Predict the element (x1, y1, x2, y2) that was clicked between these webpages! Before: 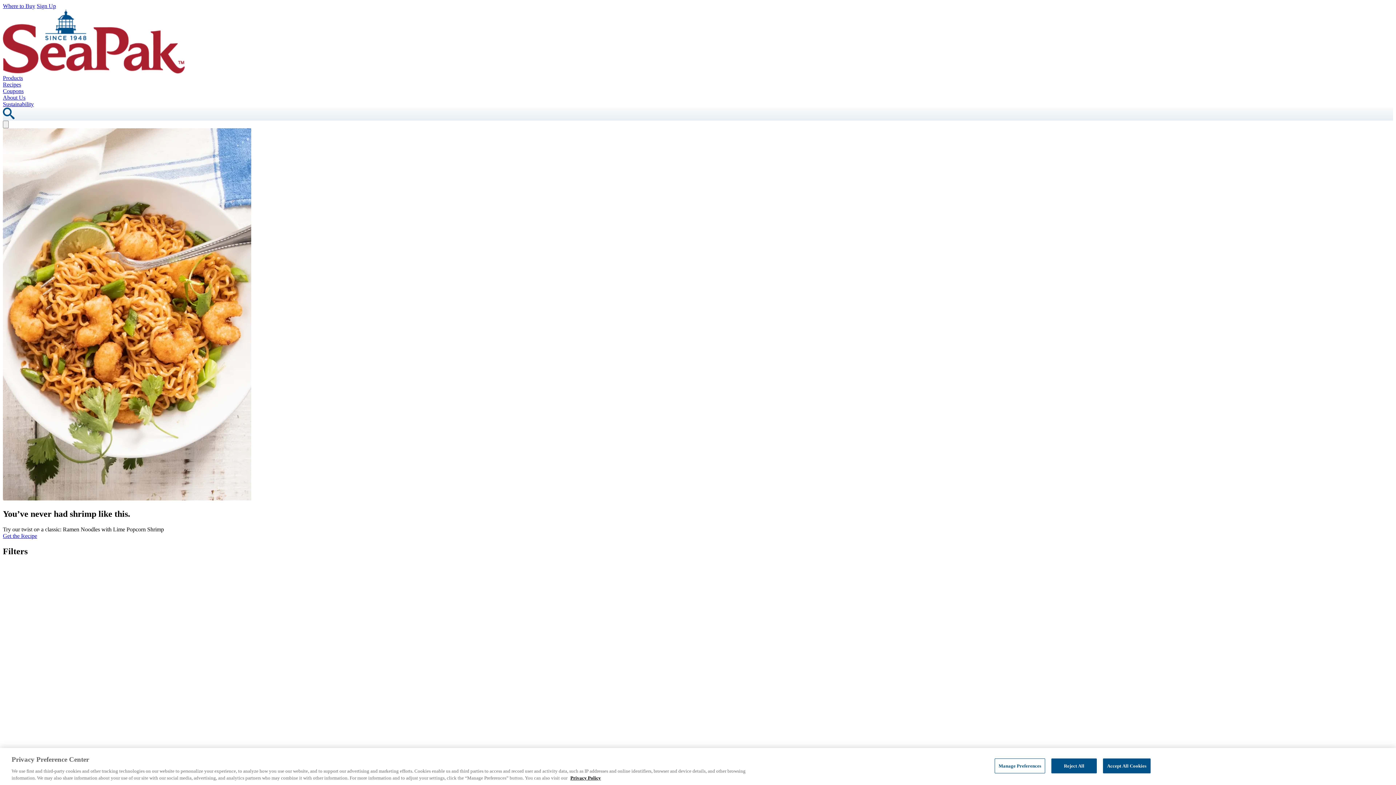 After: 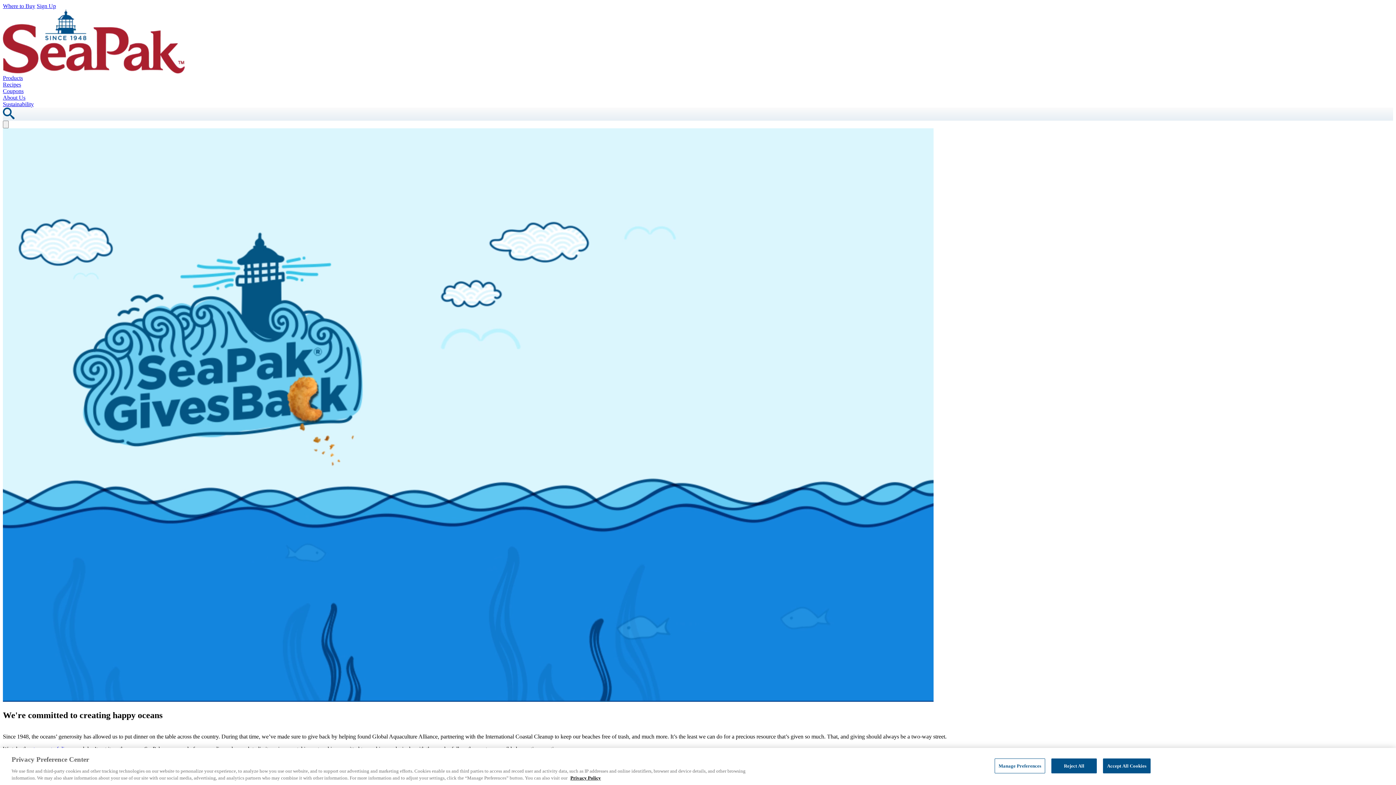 Action: bbox: (2, 101, 33, 107) label: Sustainability